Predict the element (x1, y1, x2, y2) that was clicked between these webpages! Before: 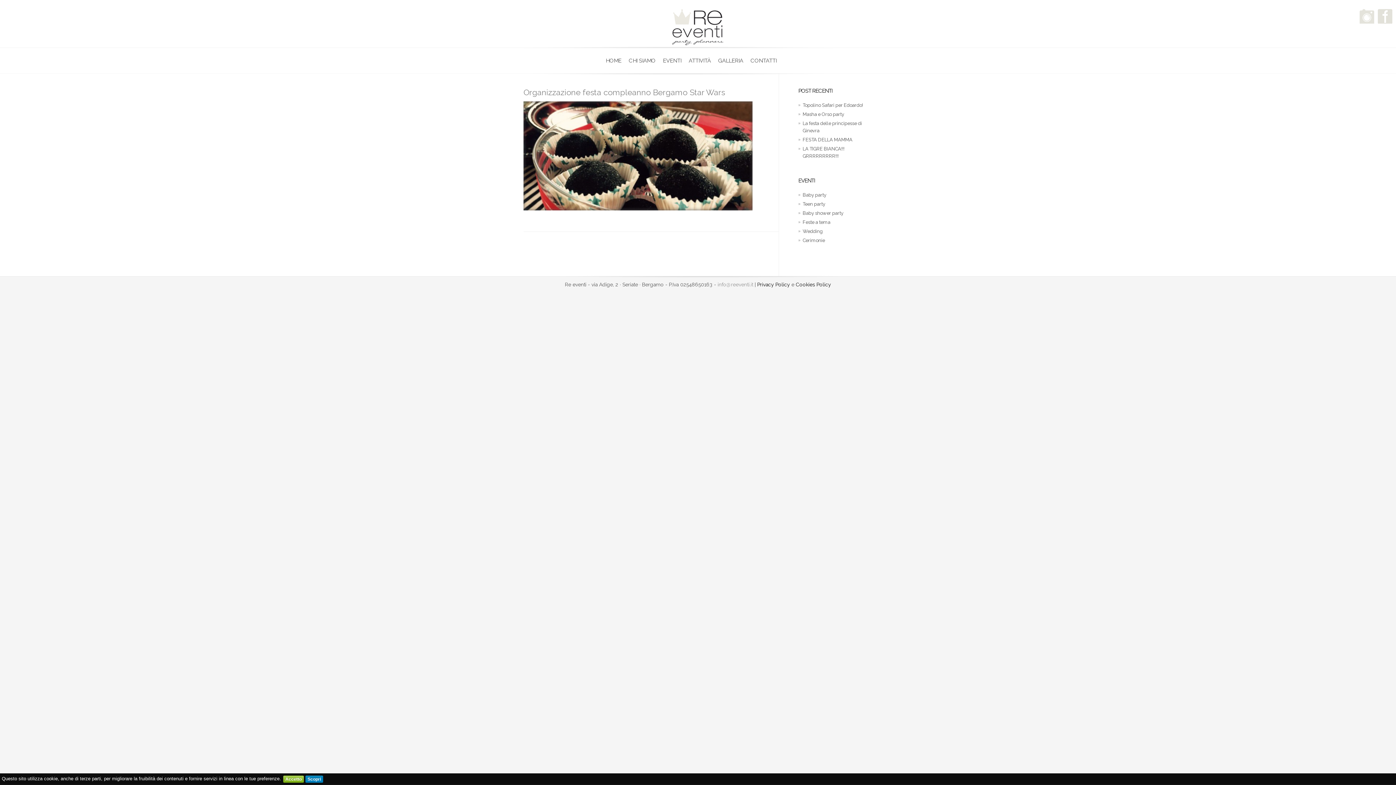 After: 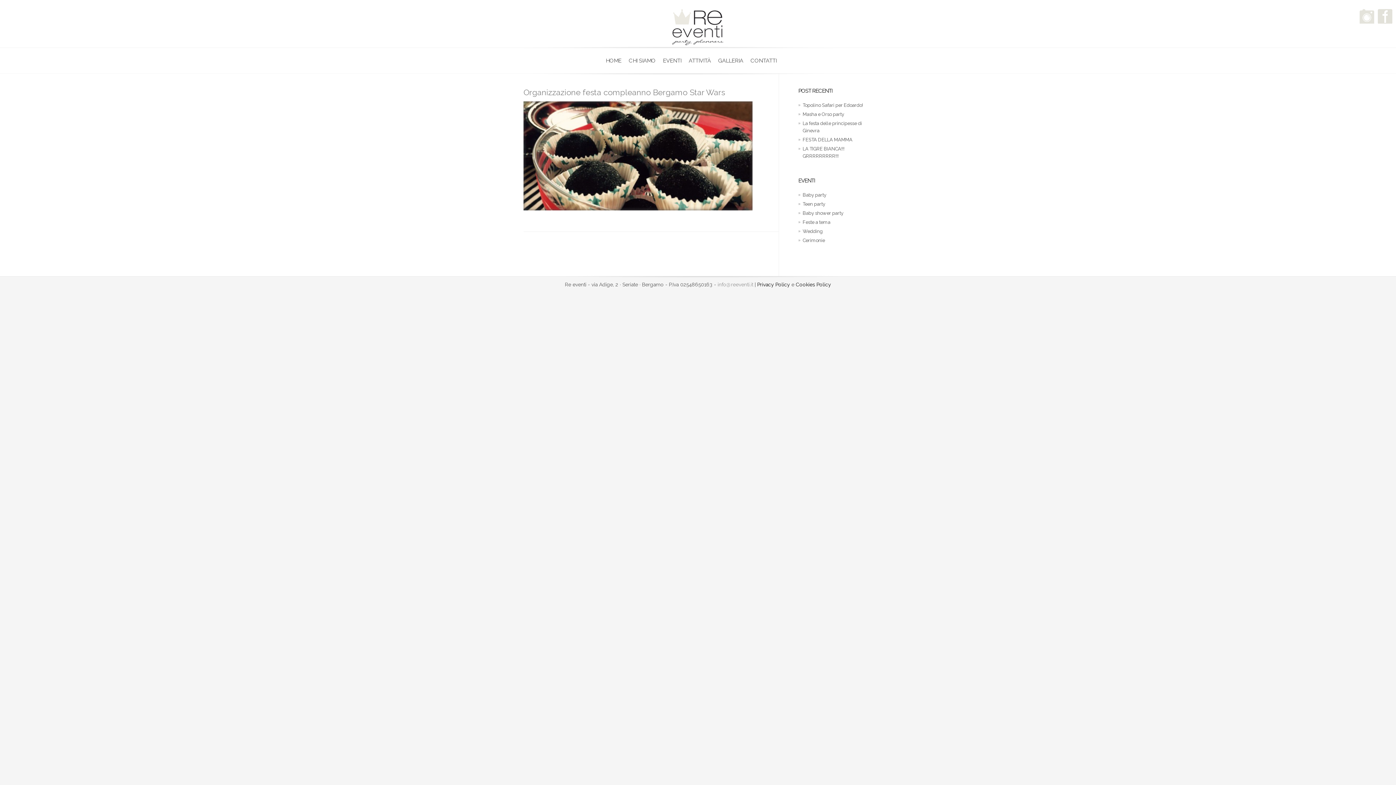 Action: label: Accetto bbox: (283, 776, 304, 783)